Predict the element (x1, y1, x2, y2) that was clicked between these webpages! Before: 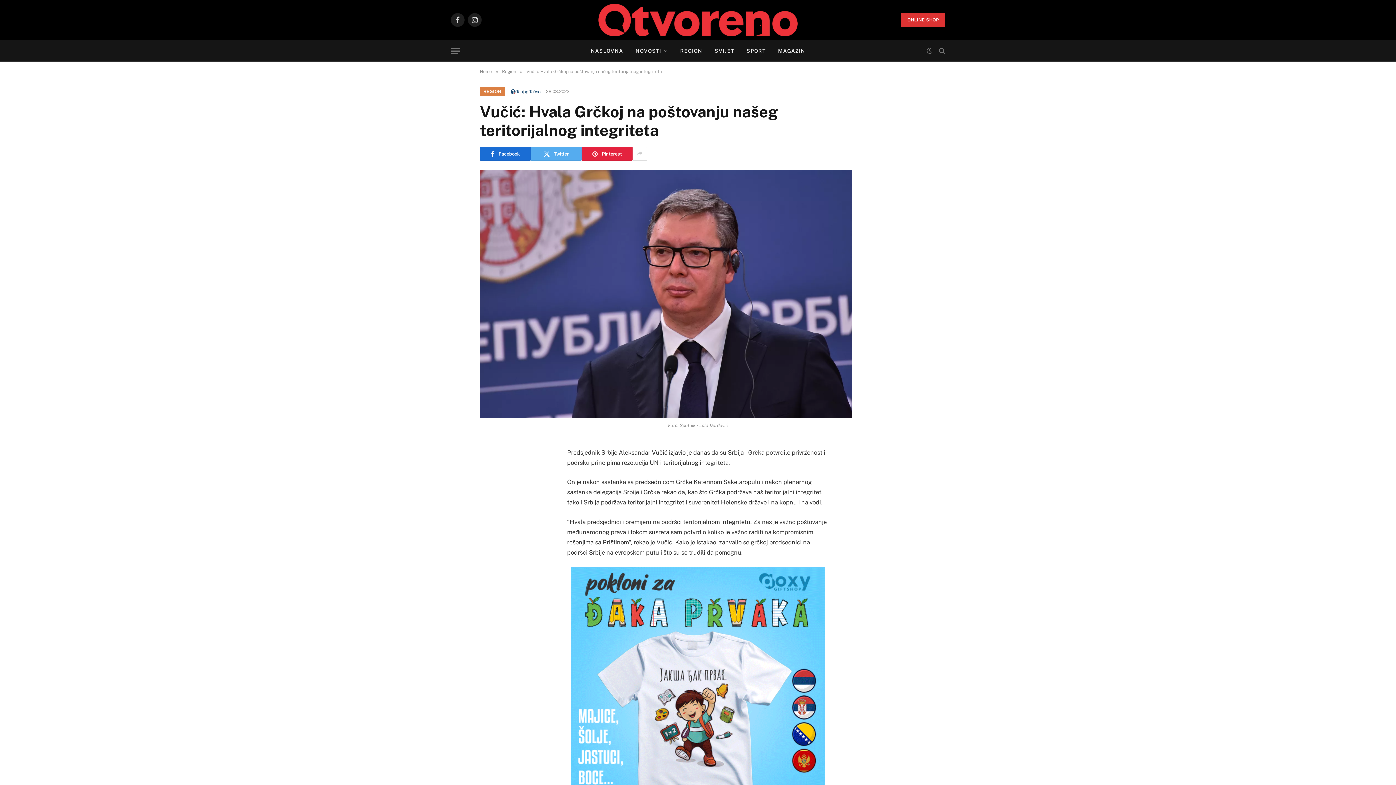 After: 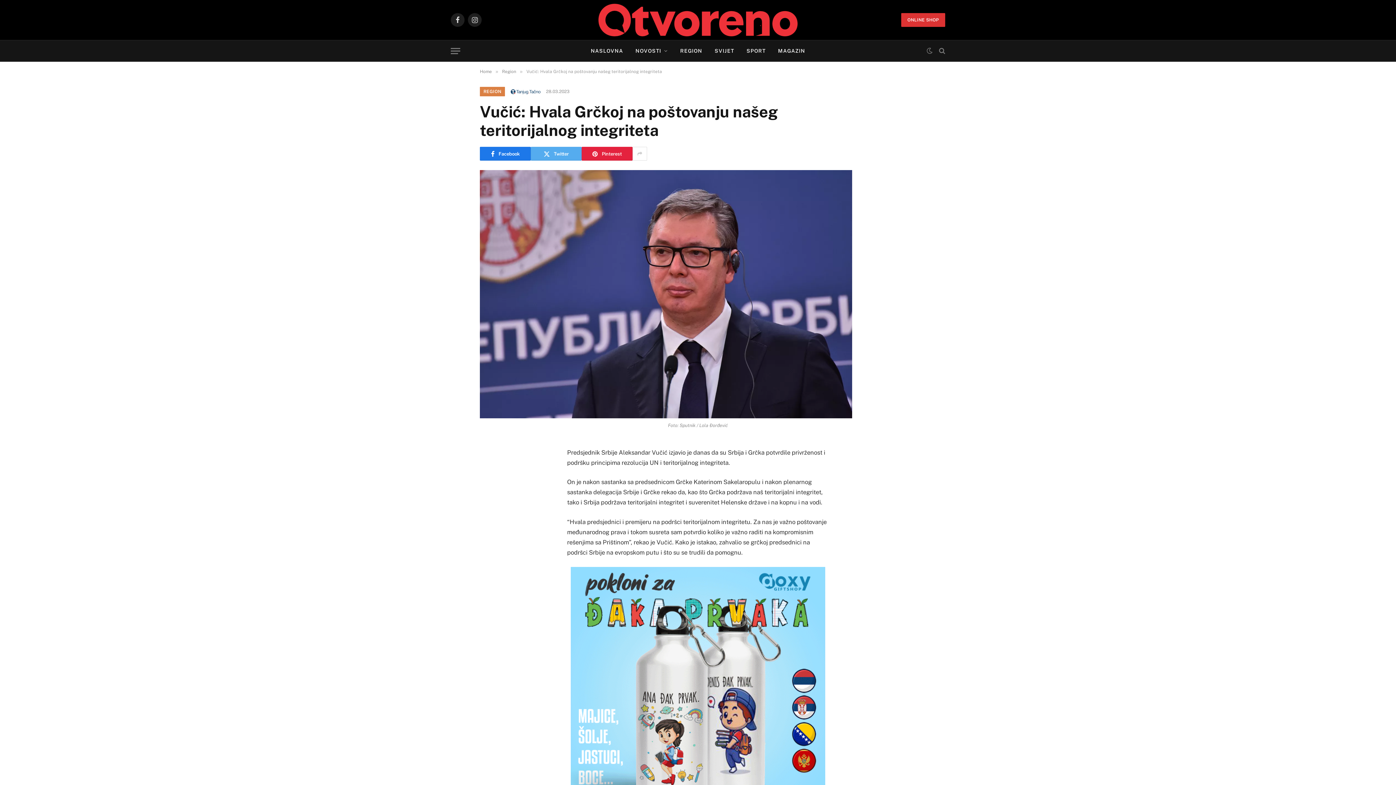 Action: label: Facebook bbox: (480, 146, 530, 160)